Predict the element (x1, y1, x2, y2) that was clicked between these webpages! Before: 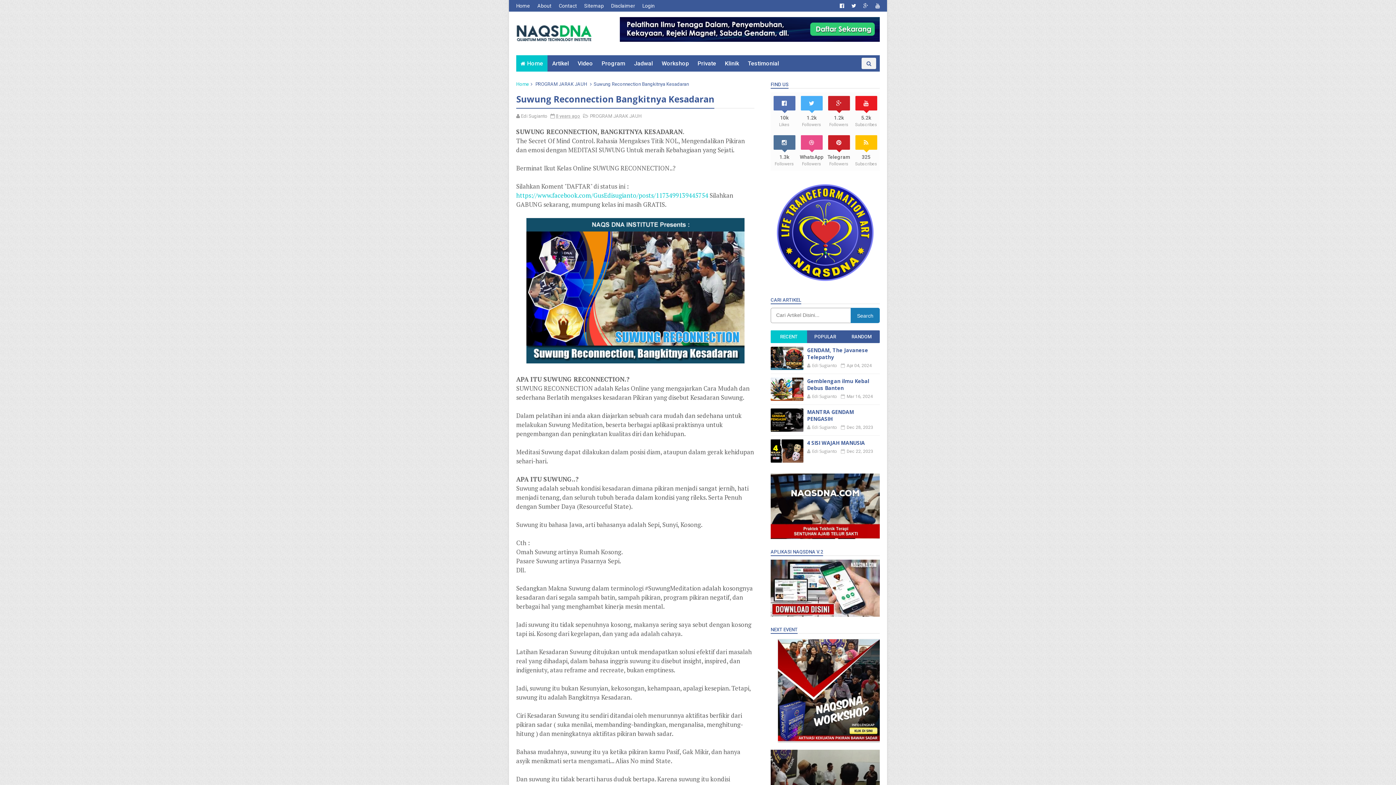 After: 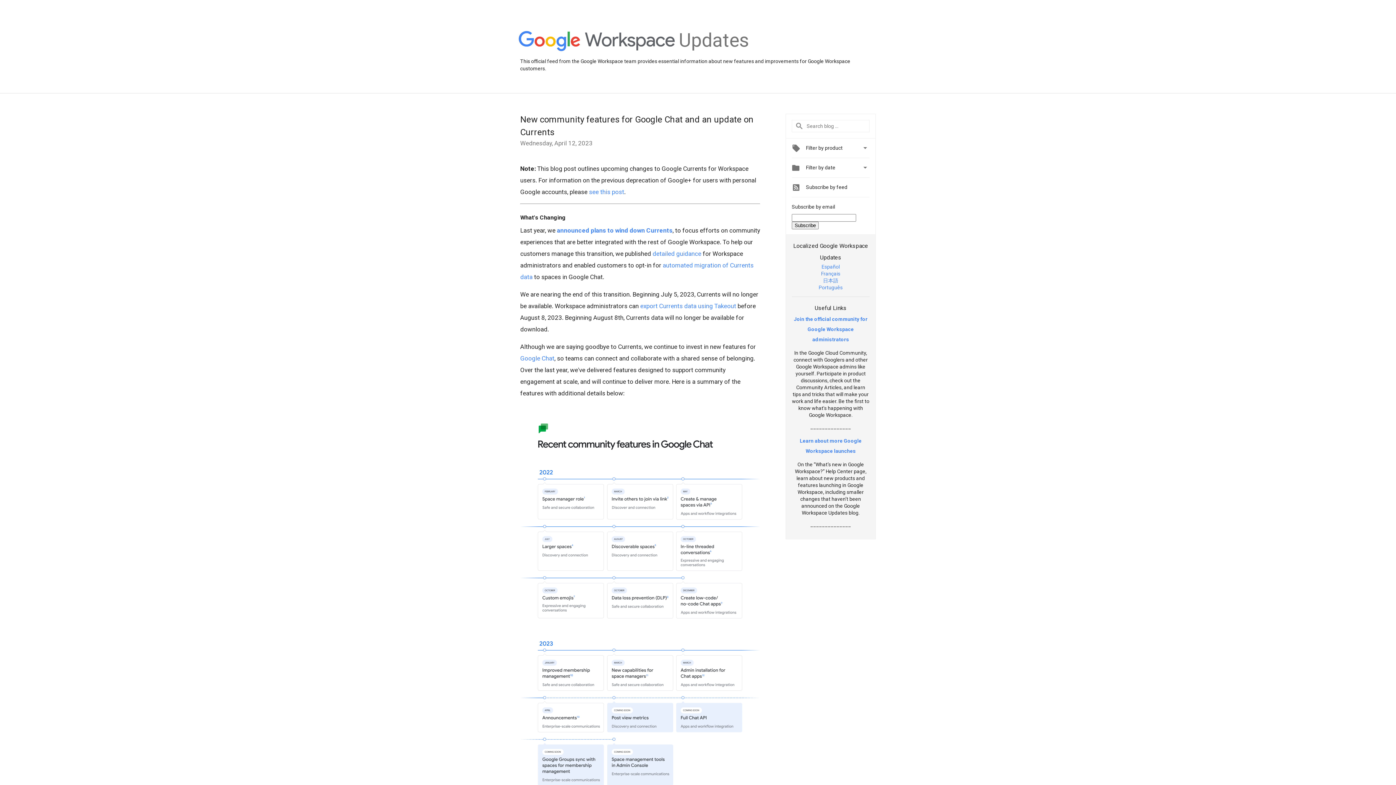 Action: label: 1.2k
Followers bbox: (825, 101, 852, 128)